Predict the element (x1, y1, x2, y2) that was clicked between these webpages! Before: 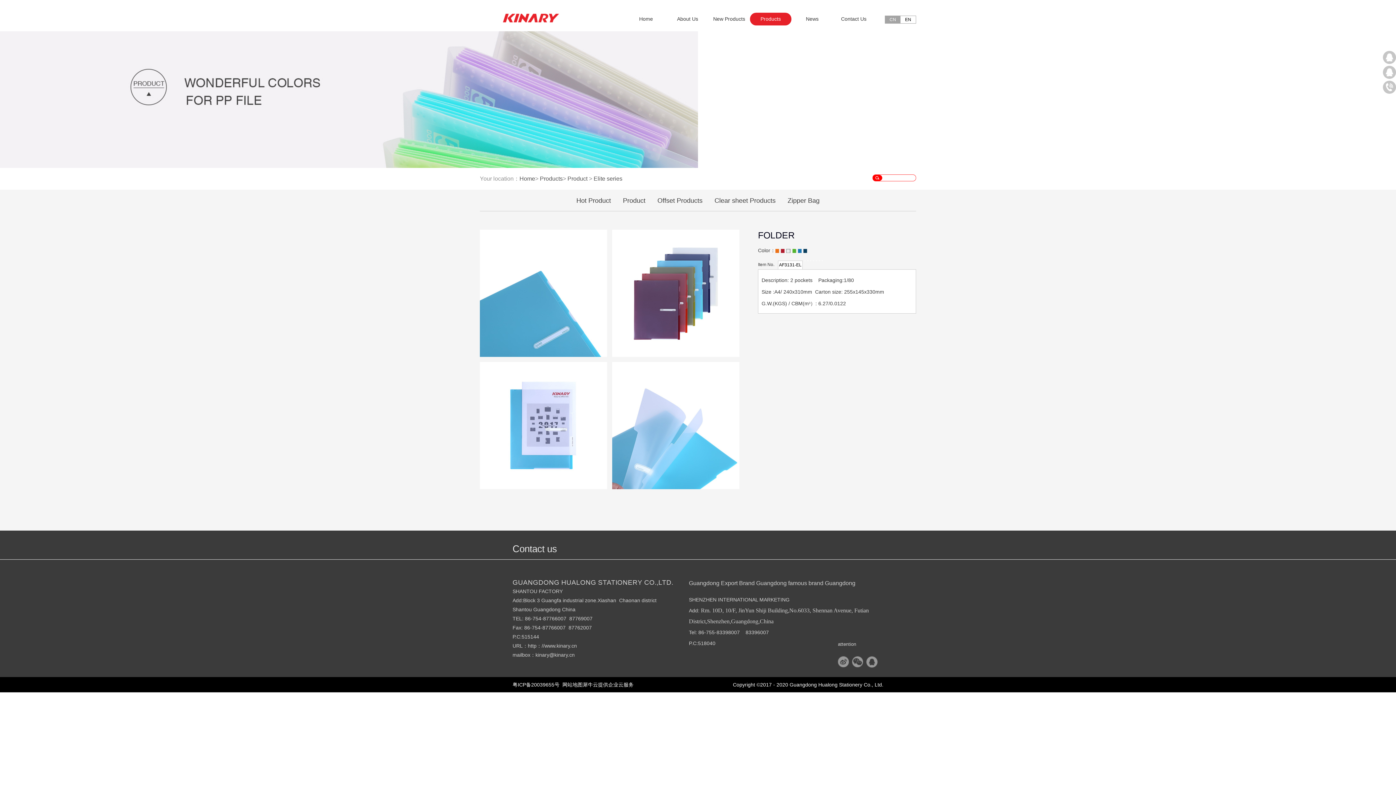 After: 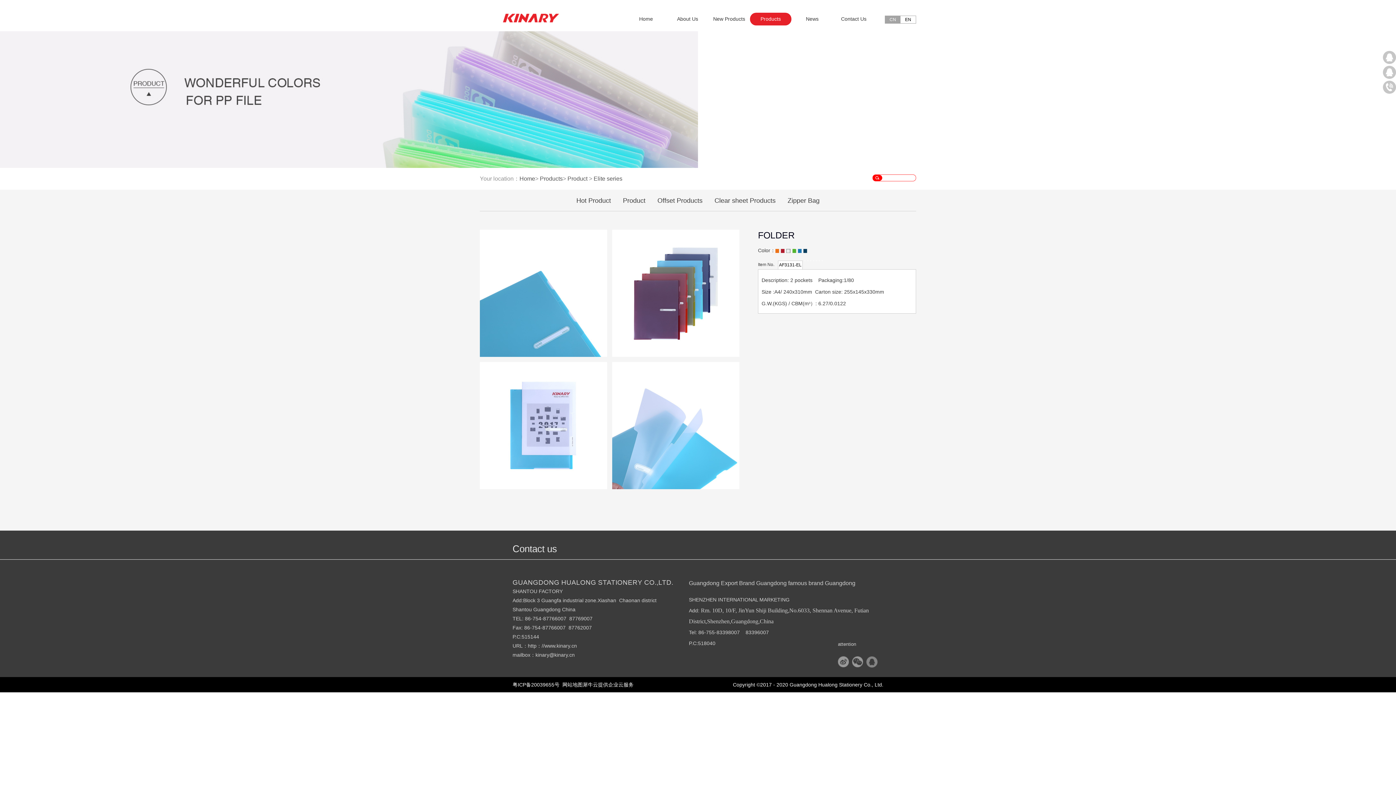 Action: bbox: (866, 656, 877, 668)